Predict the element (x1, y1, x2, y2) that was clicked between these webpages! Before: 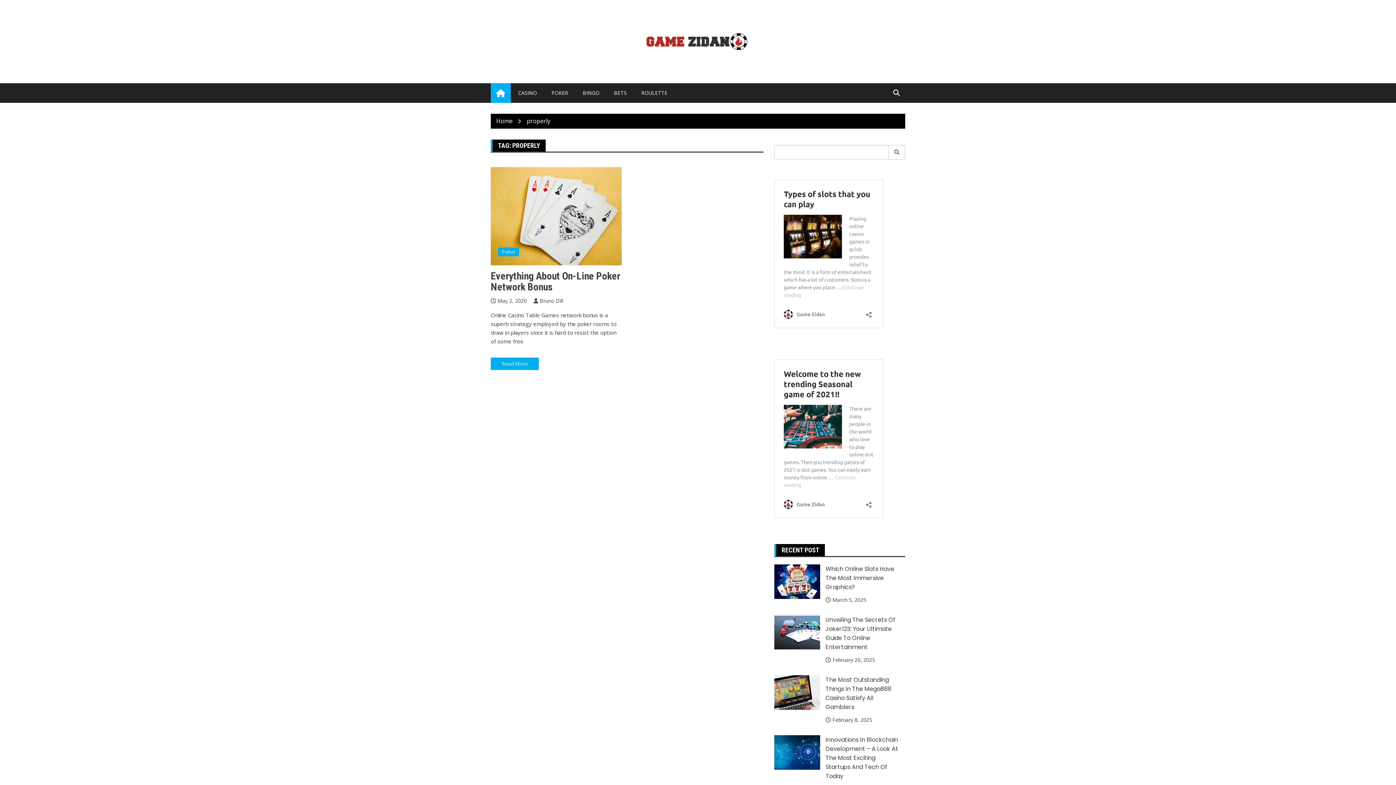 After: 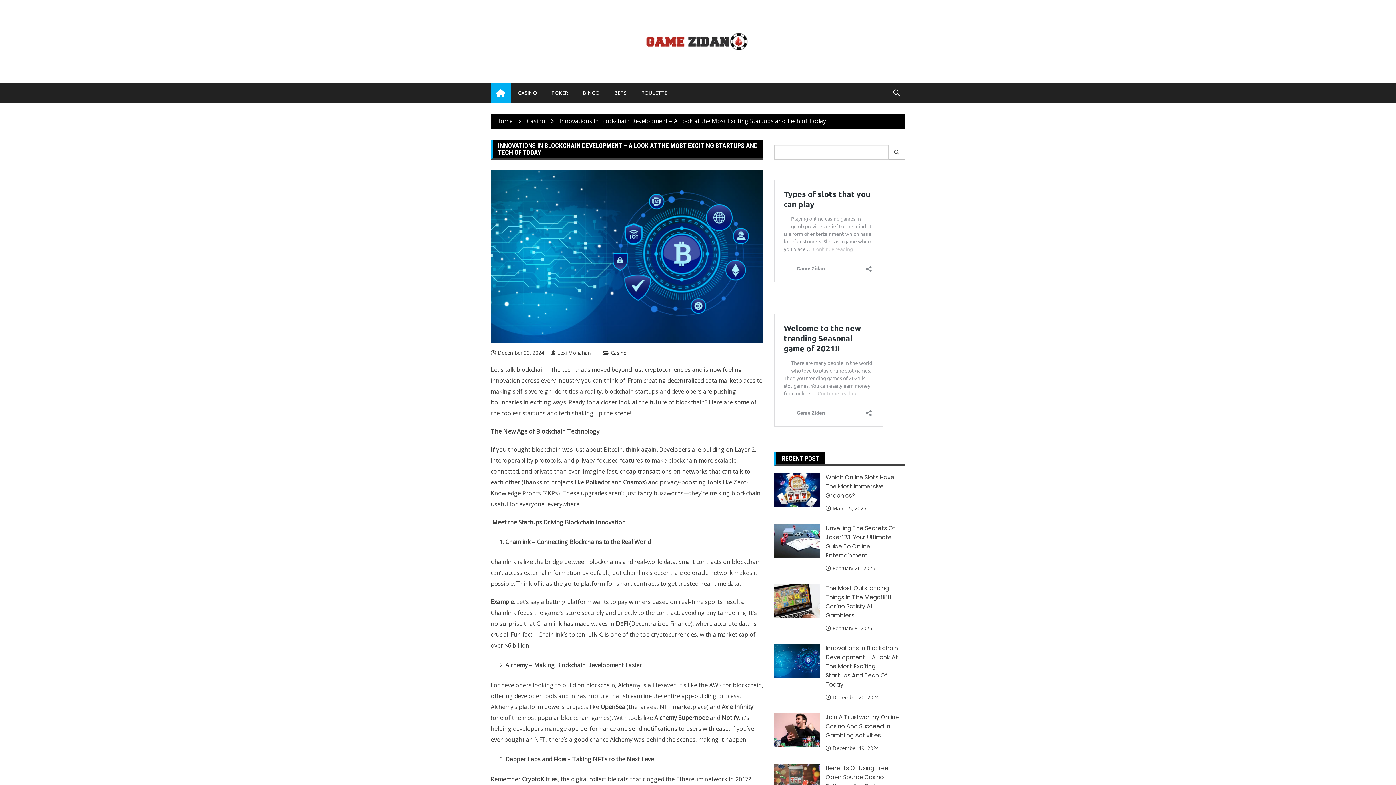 Action: bbox: (825, 736, 898, 780) label: Innovations In Blockchain Development – A Look At The Most Exciting Startups And Tech Of Today